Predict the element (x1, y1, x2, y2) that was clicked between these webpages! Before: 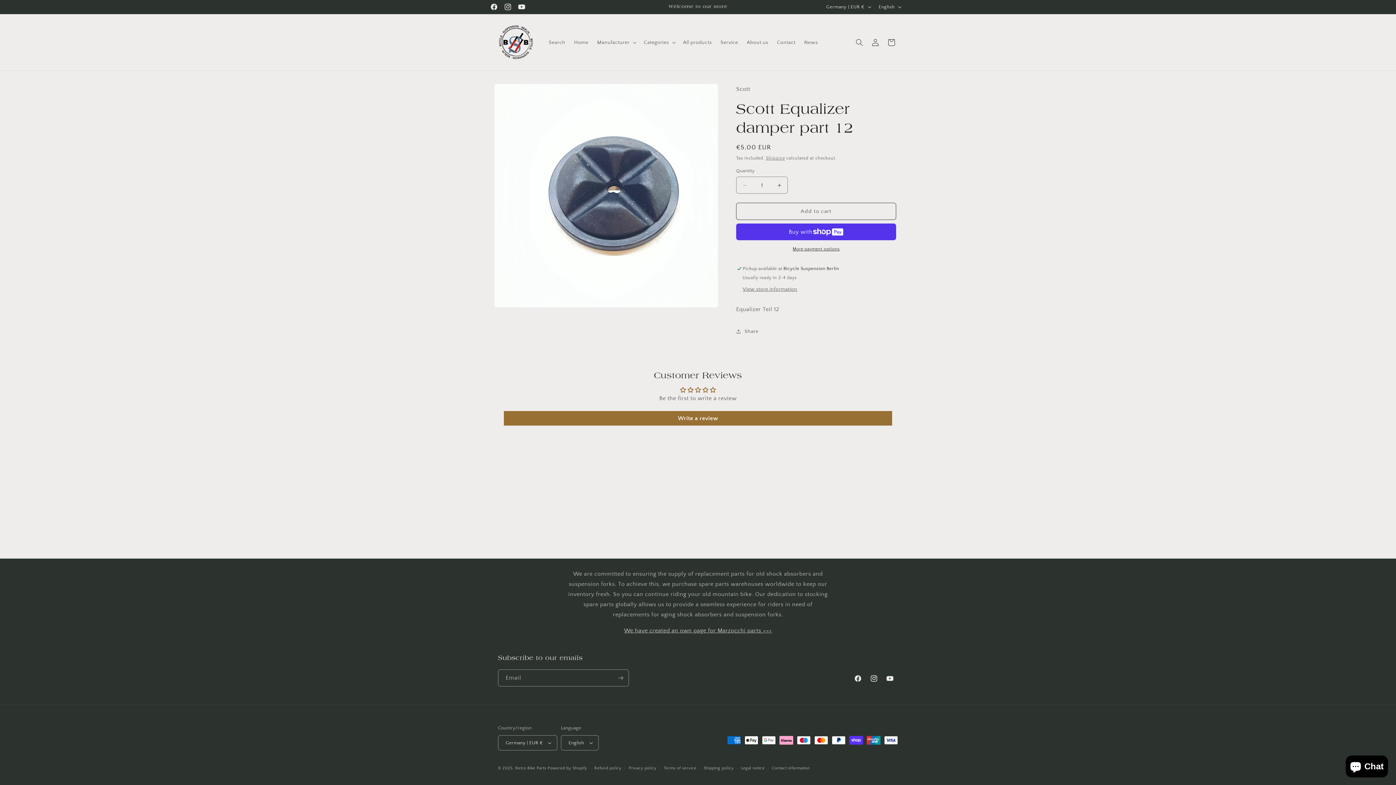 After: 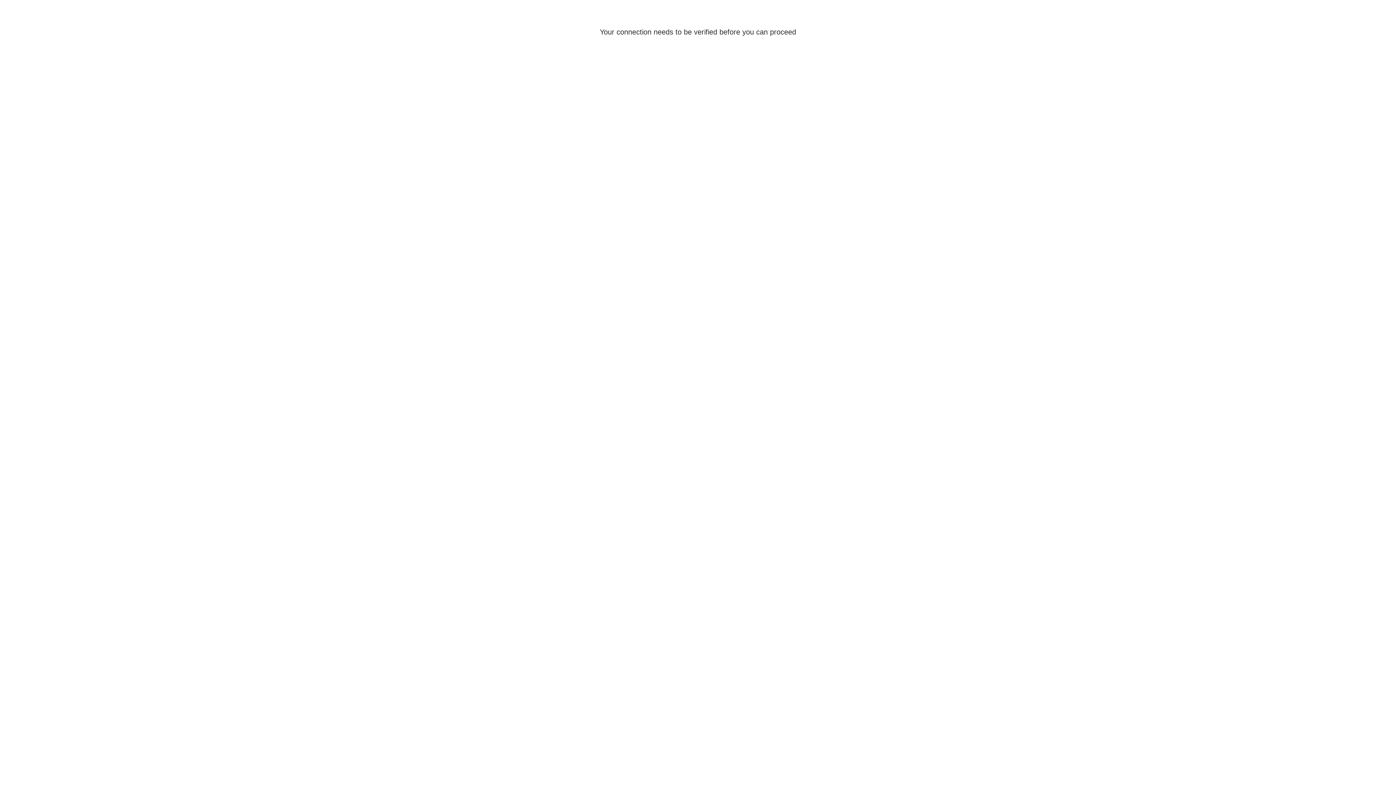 Action: label: Log in bbox: (867, 34, 883, 50)